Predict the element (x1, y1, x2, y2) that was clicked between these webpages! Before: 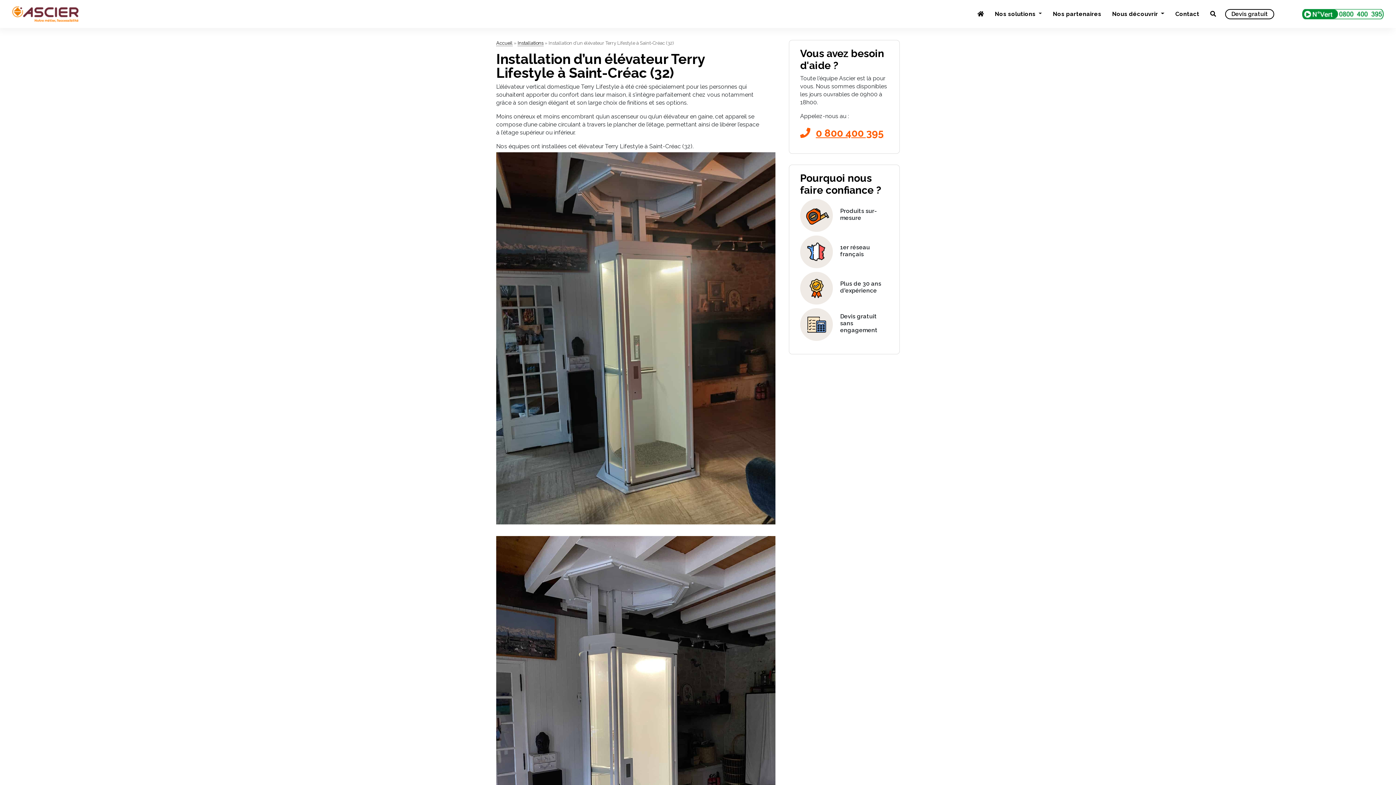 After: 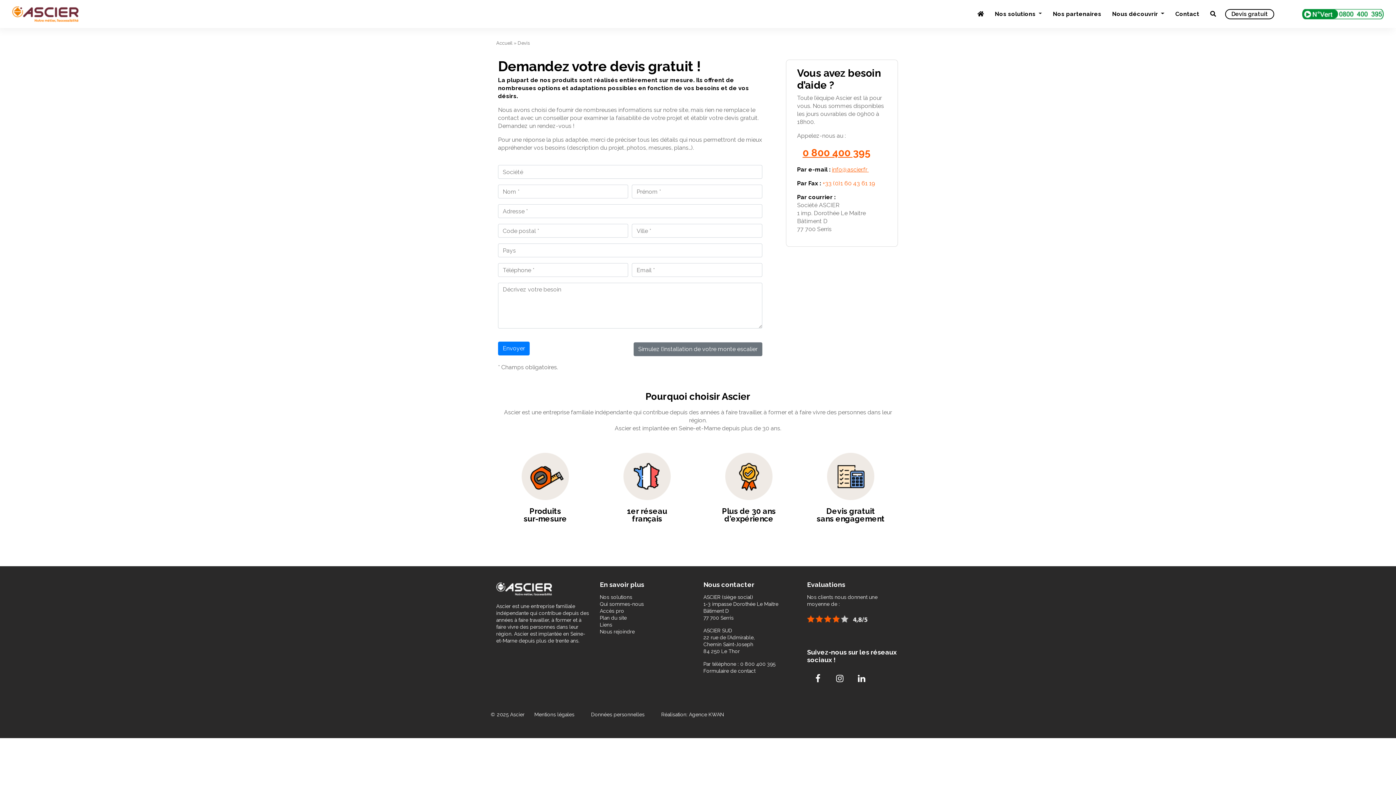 Action: bbox: (1225, 8, 1274, 19) label: Devis gratuit